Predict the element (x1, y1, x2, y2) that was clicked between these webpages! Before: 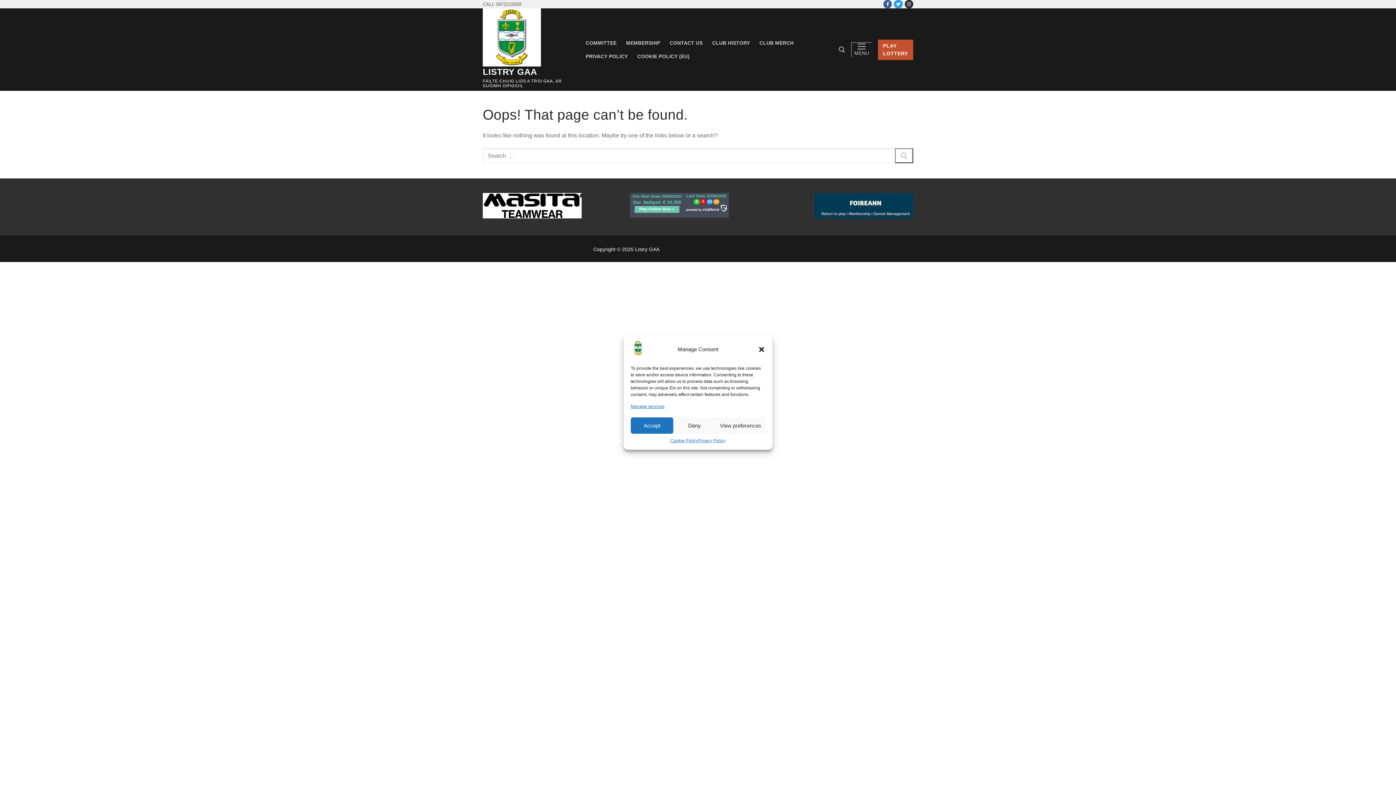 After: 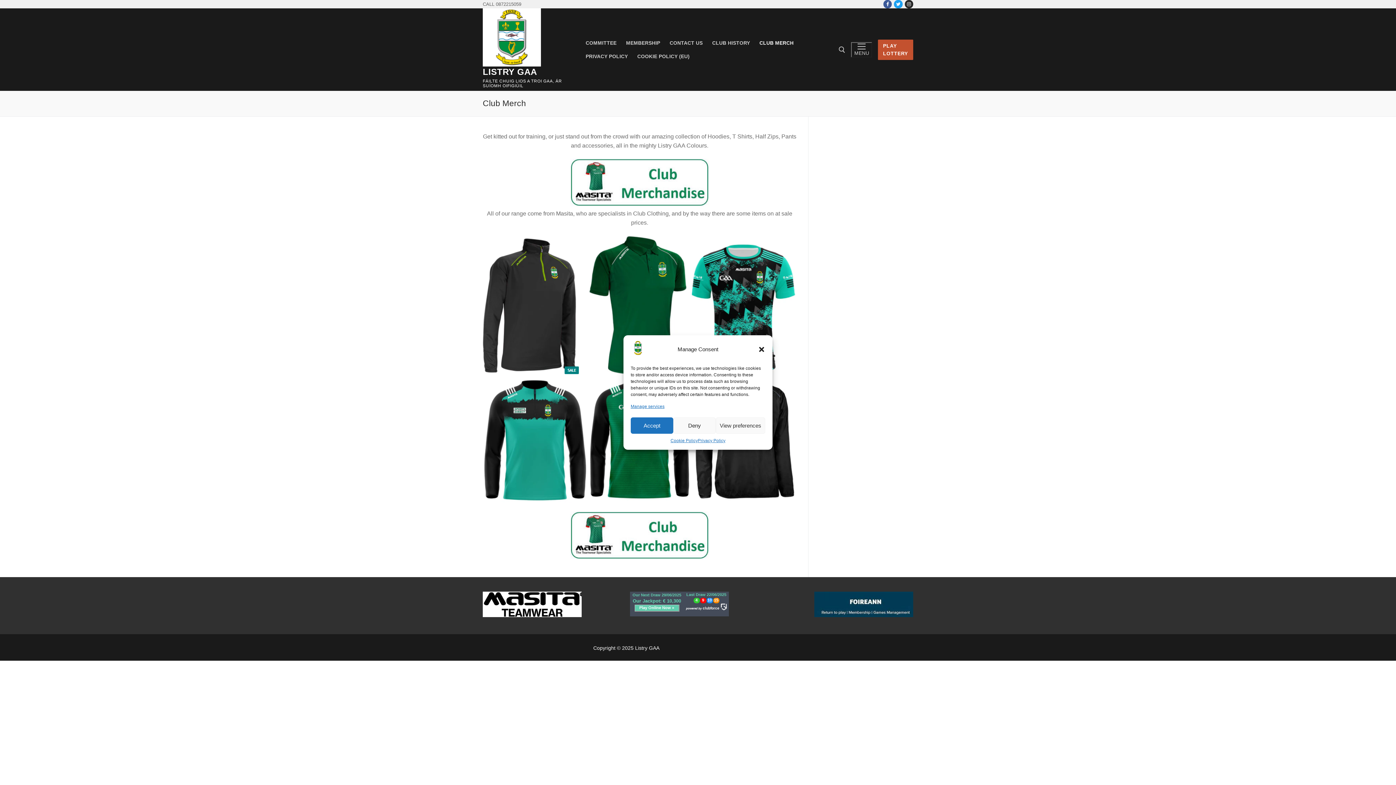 Action: bbox: (754, 36, 798, 49) label: CLUB MERCH